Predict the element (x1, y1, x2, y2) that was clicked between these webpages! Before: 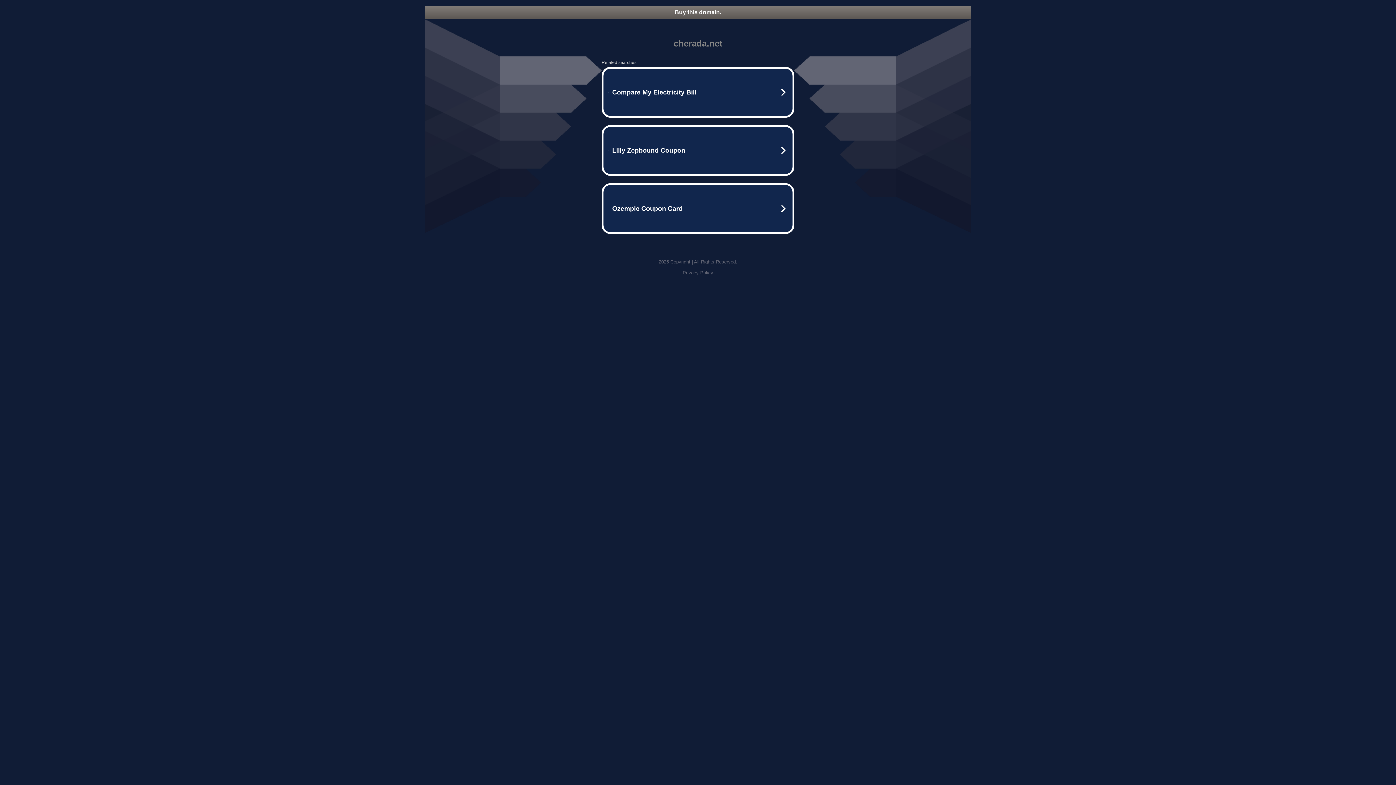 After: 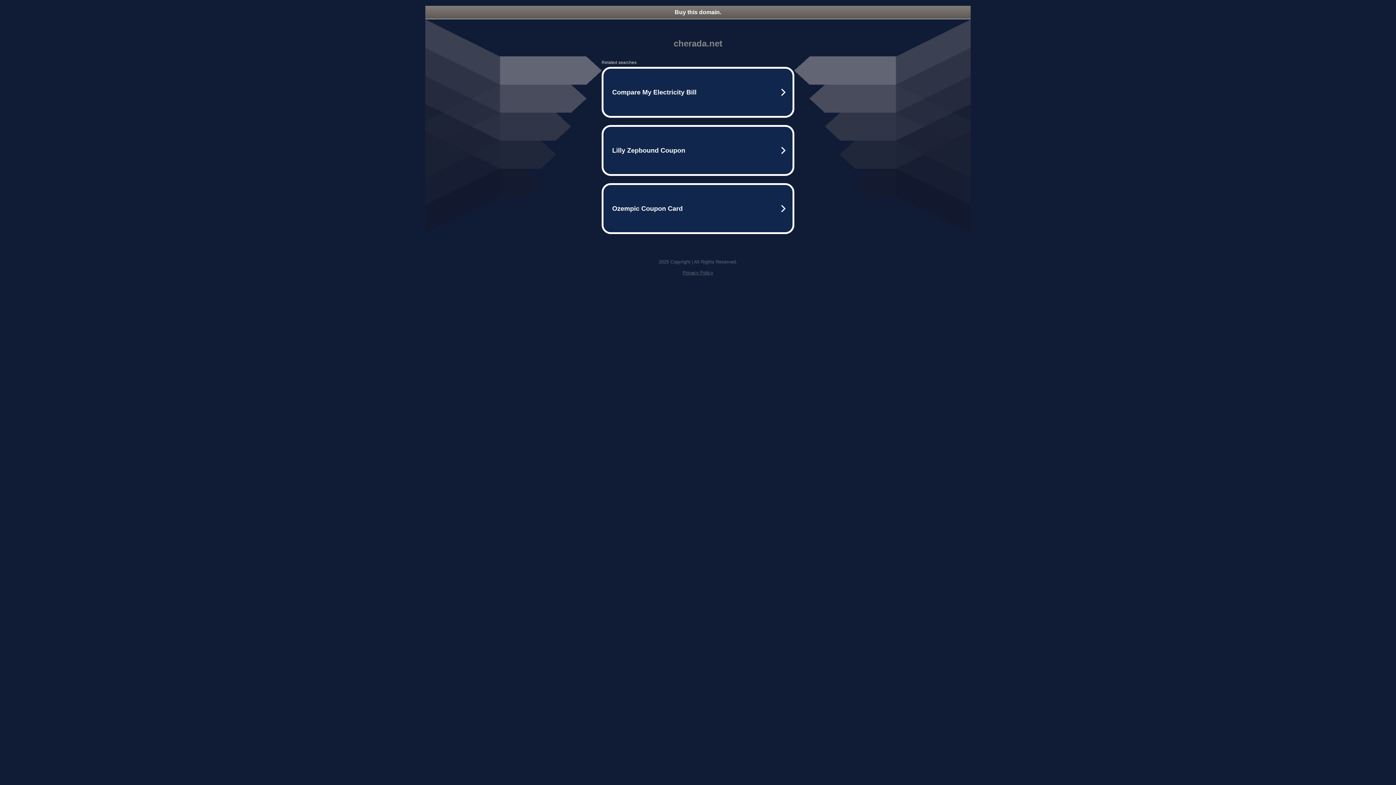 Action: label: Privacy Policy bbox: (682, 270, 713, 275)